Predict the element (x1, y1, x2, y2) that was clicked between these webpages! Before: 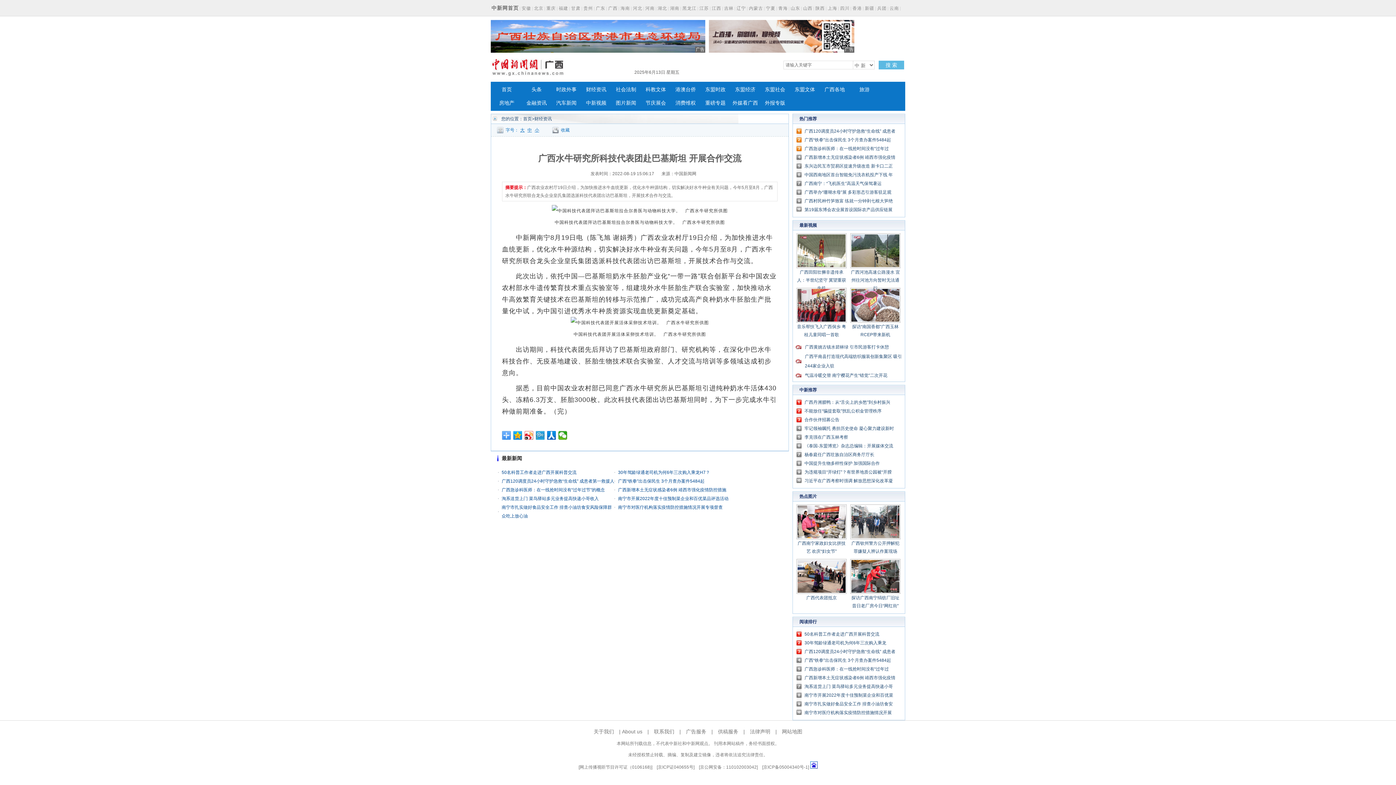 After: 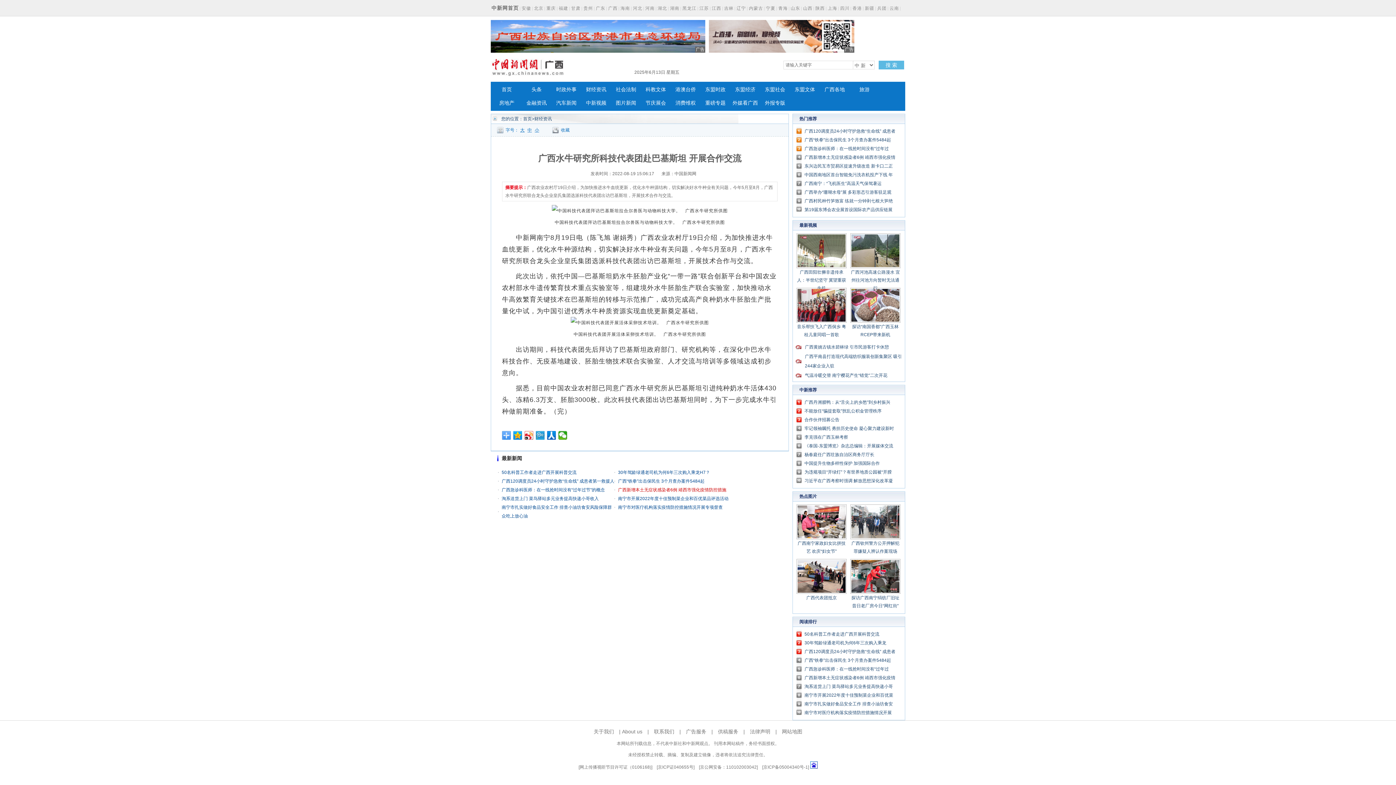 Action: bbox: (618, 487, 726, 492) label: 广西新增本土无症状感染者6例 靖西市强化疫情防控措施